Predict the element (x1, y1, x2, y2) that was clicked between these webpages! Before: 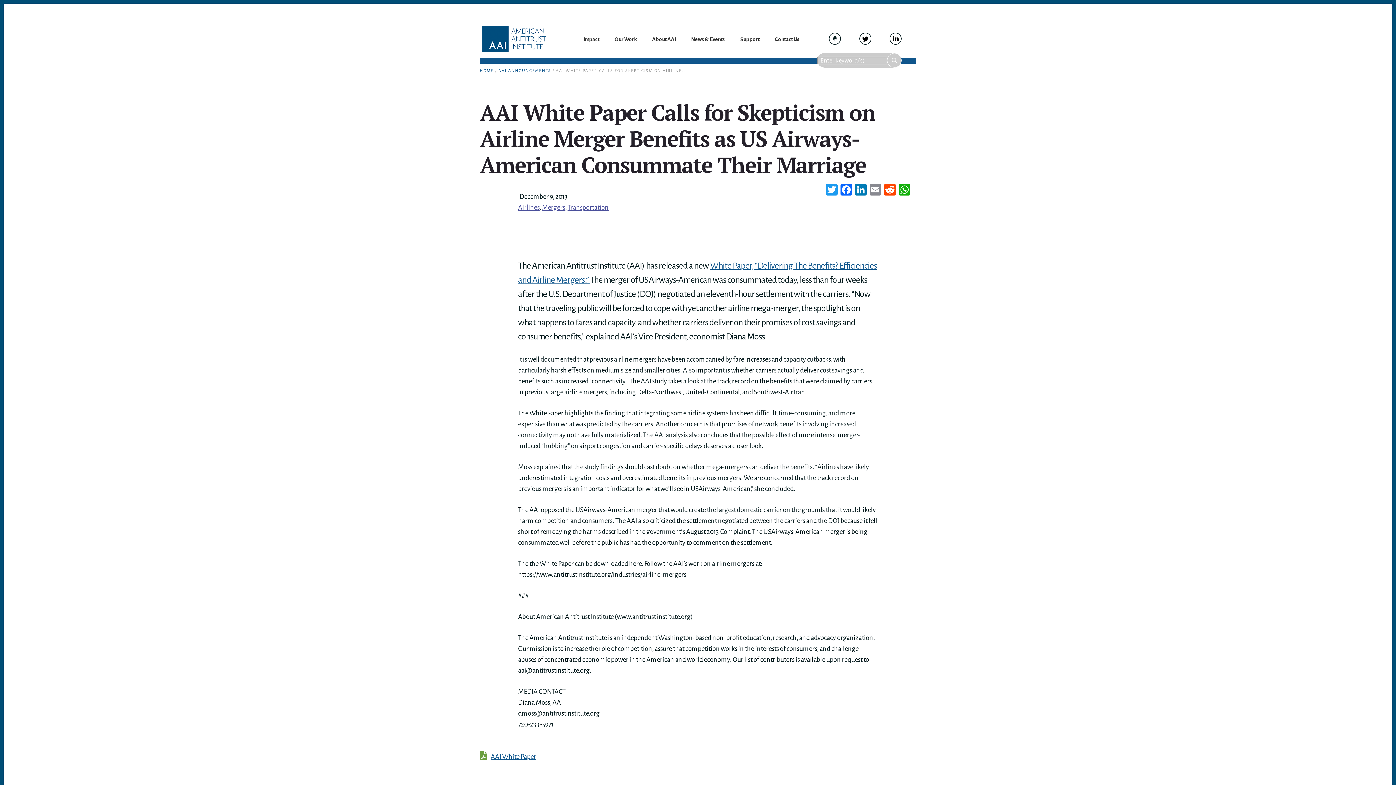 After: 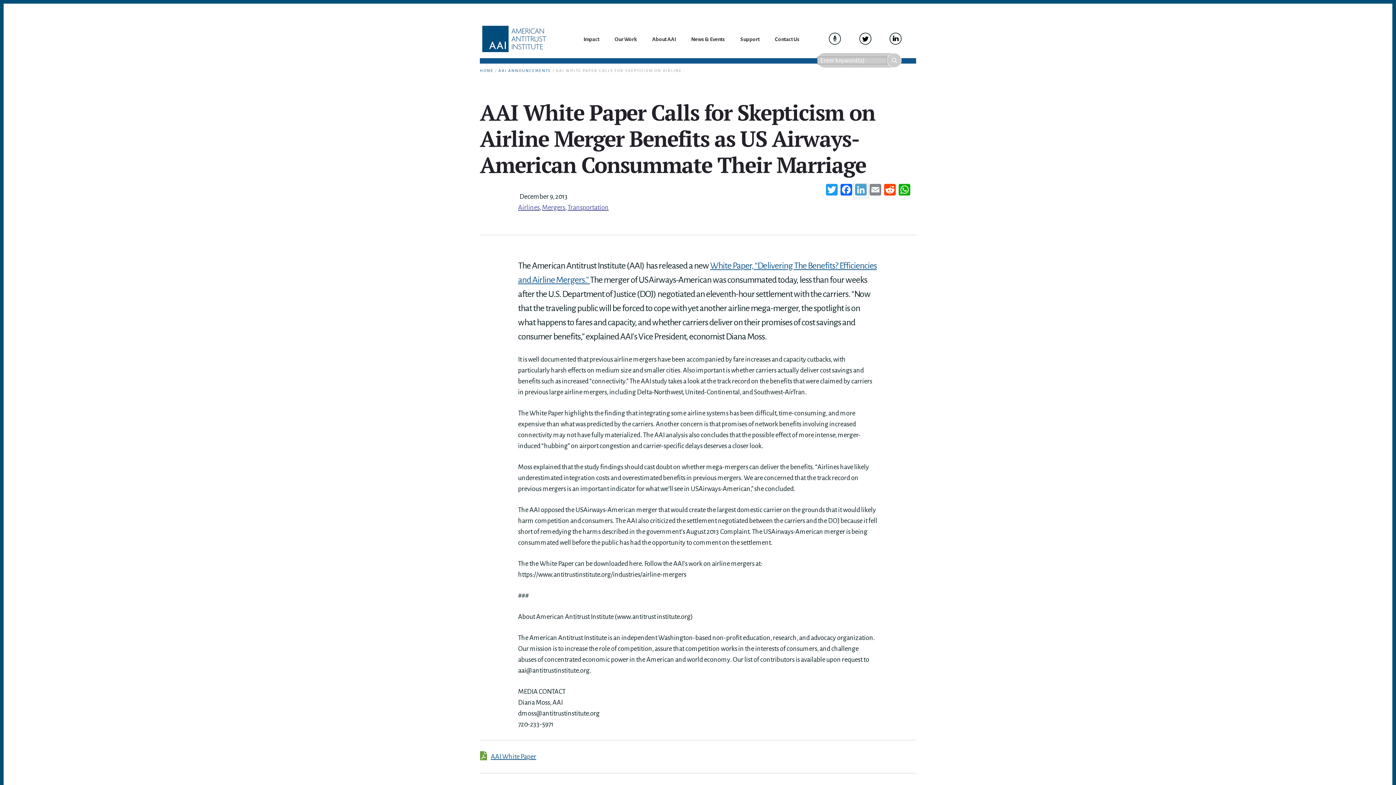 Action: label: LinkedIn bbox: (853, 184, 868, 197)